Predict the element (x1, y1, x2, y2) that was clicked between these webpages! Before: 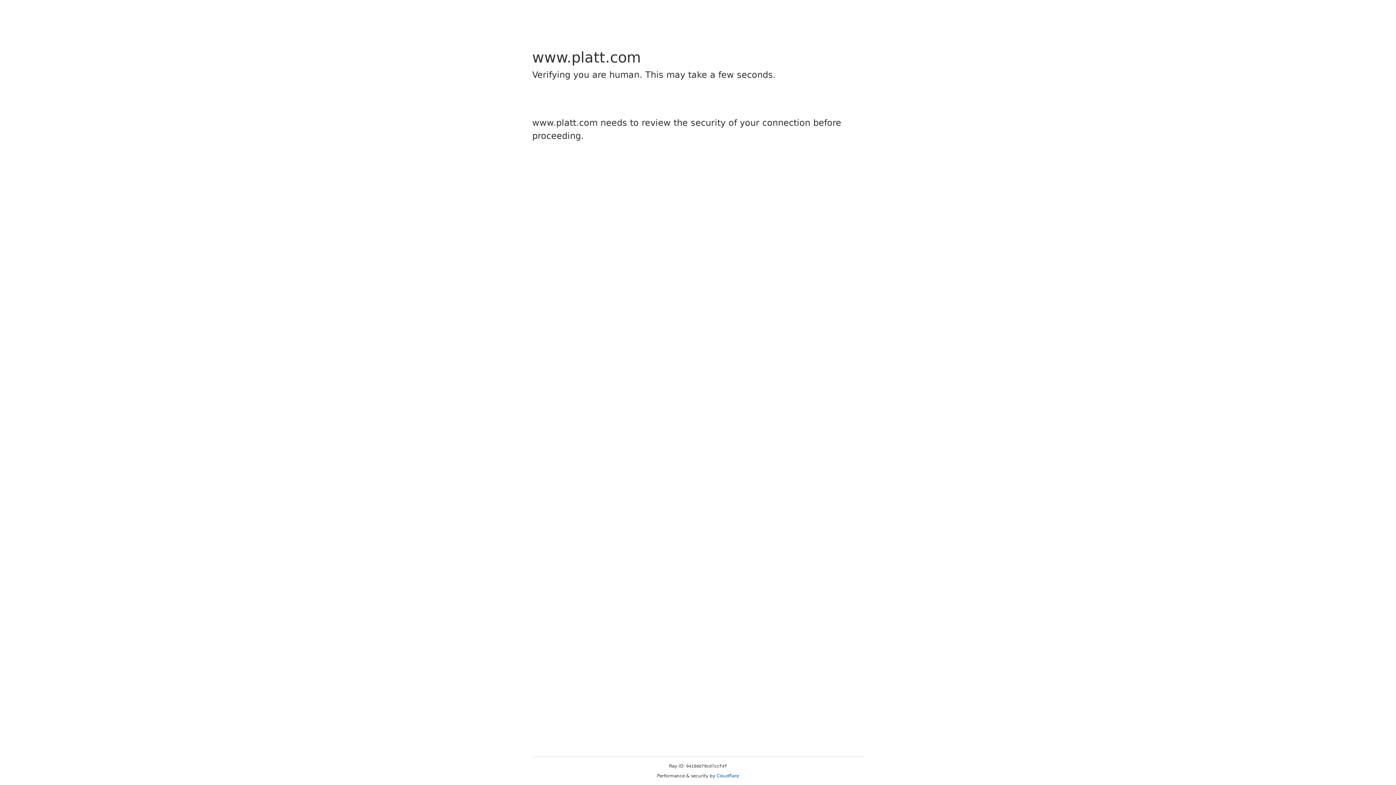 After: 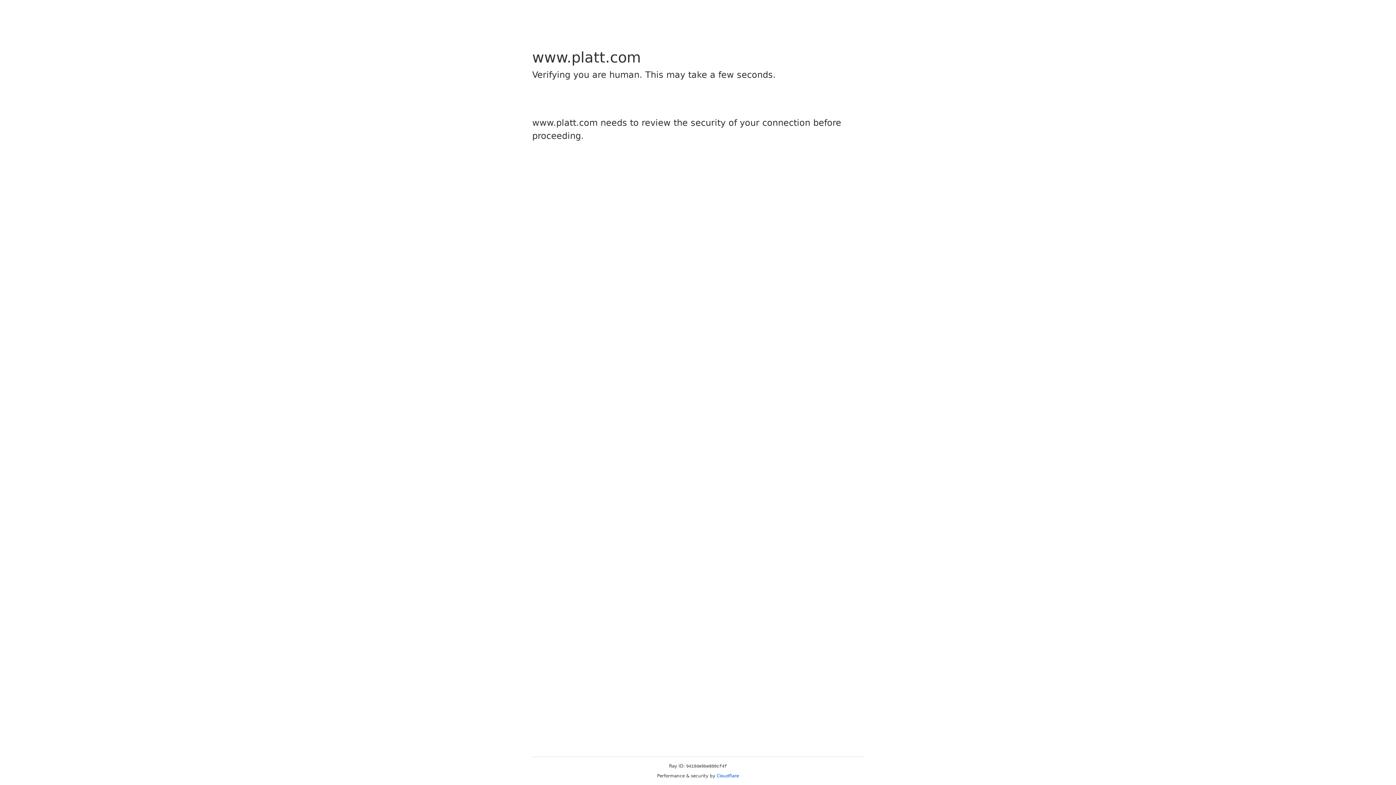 Action: bbox: (716, 773, 739, 778) label: Cloudflare